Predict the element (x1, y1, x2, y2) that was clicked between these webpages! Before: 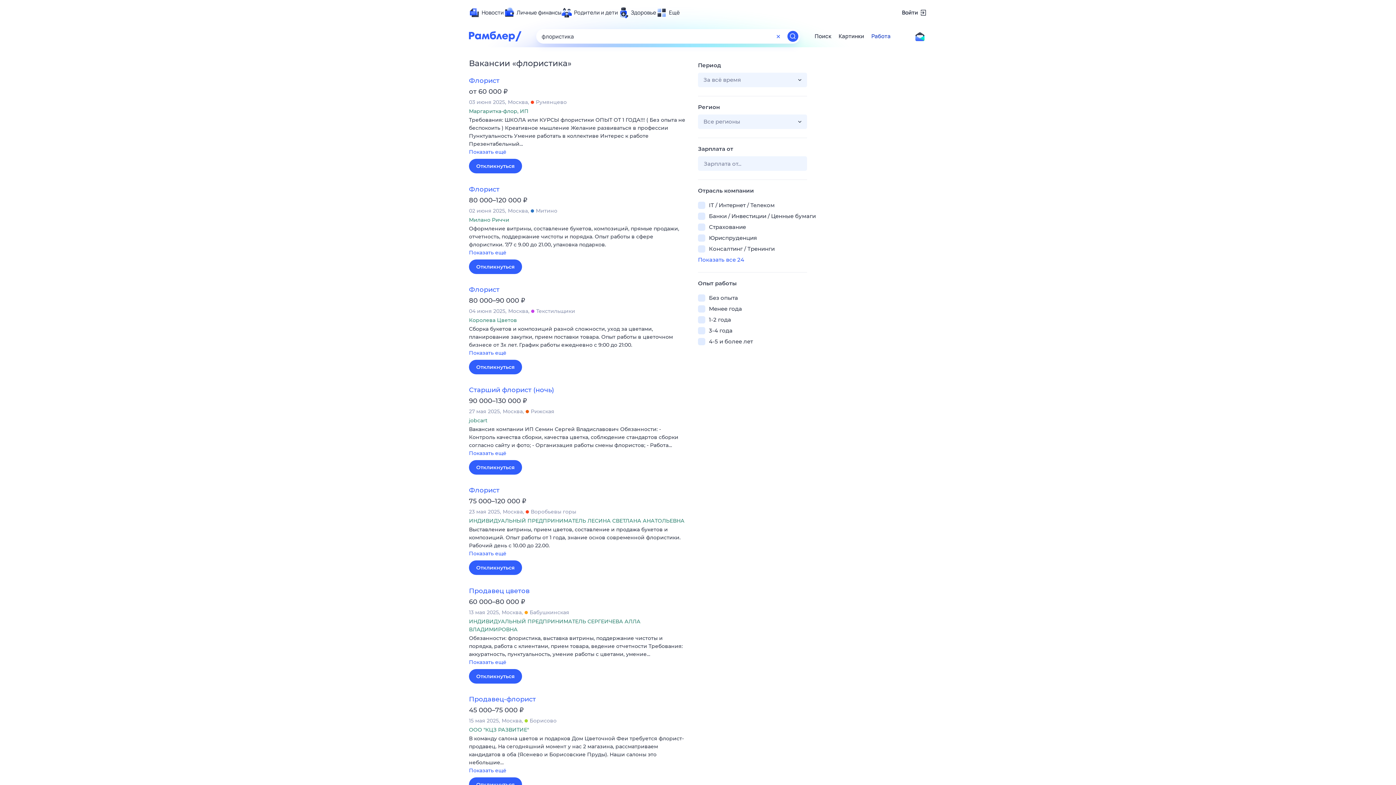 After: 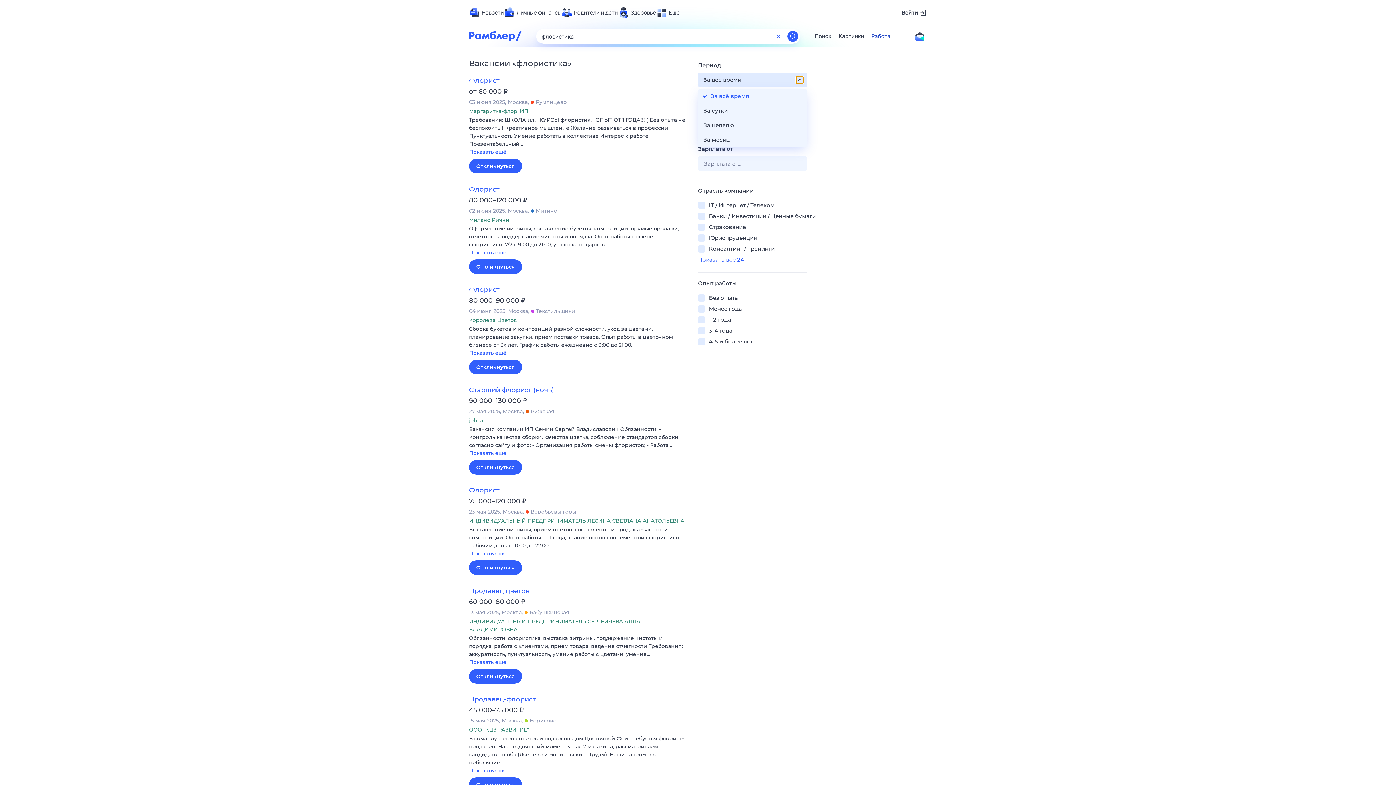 Action: bbox: (796, 76, 803, 83)